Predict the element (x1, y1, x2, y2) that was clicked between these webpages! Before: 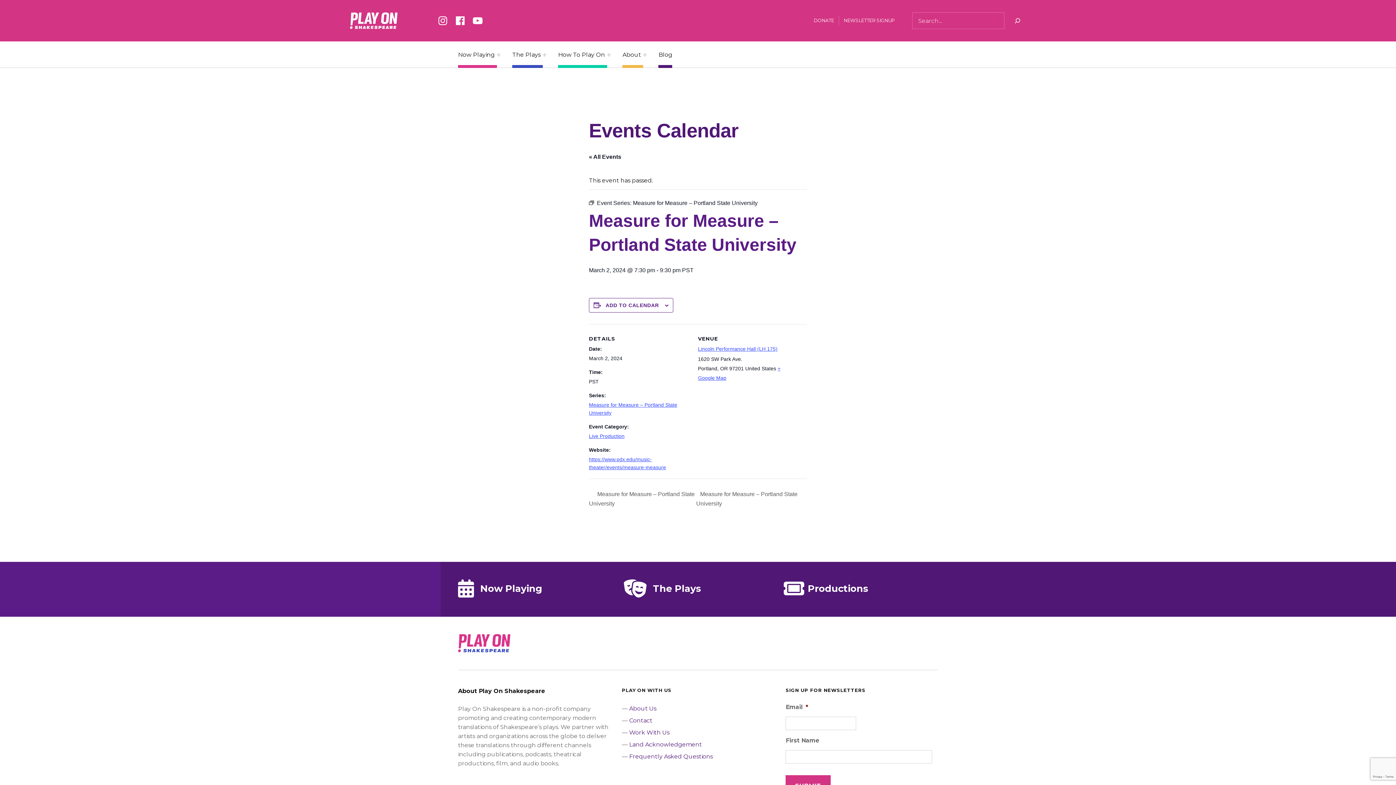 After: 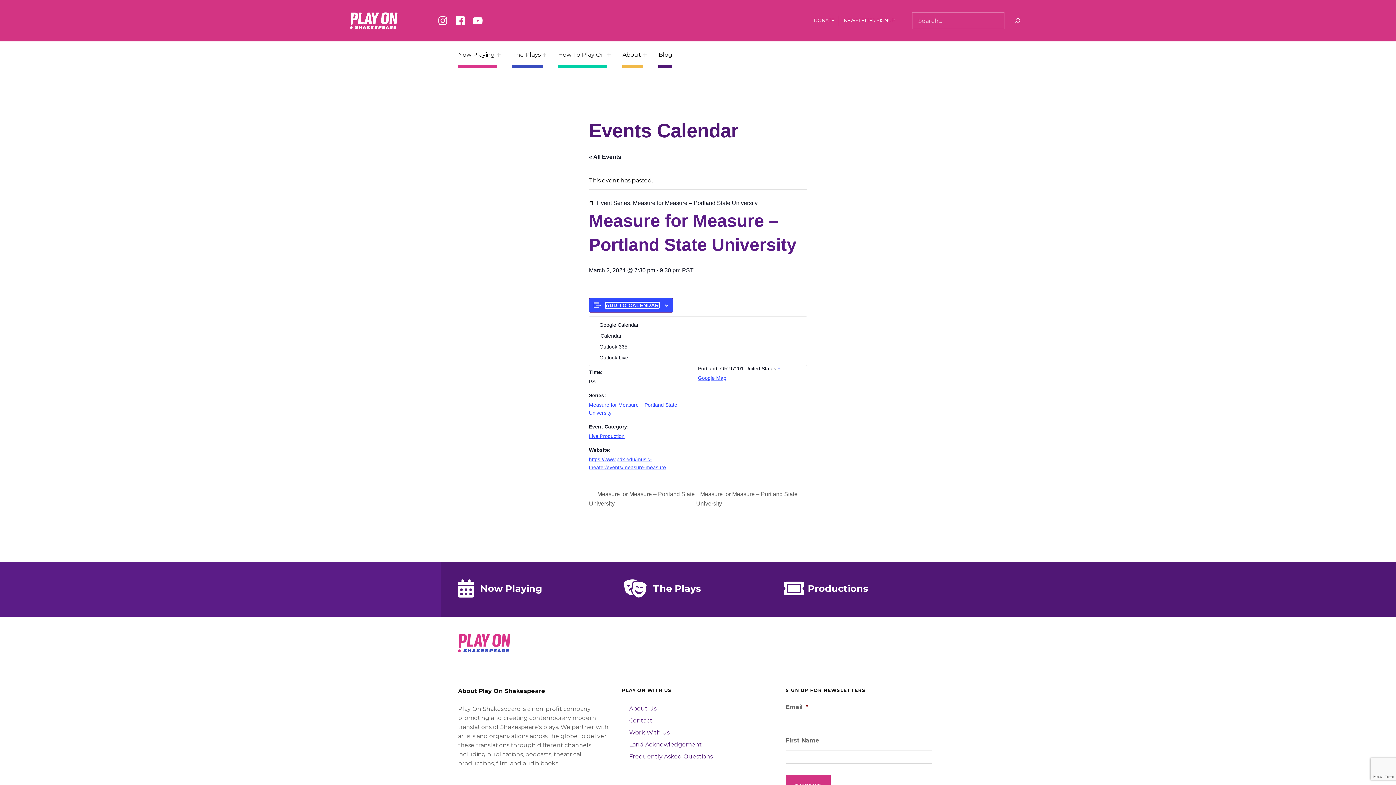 Action: bbox: (605, 302, 659, 308) label: View links to add events to your calendar